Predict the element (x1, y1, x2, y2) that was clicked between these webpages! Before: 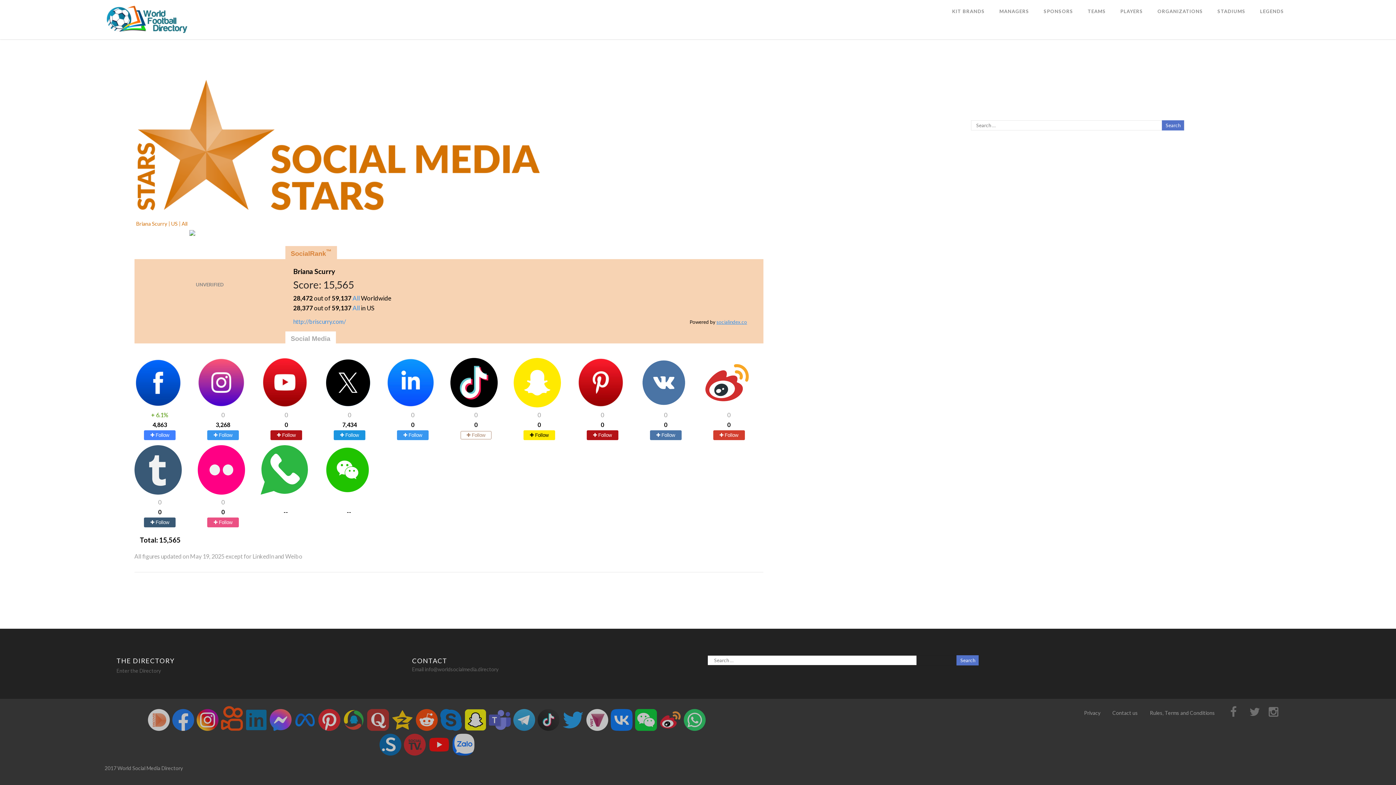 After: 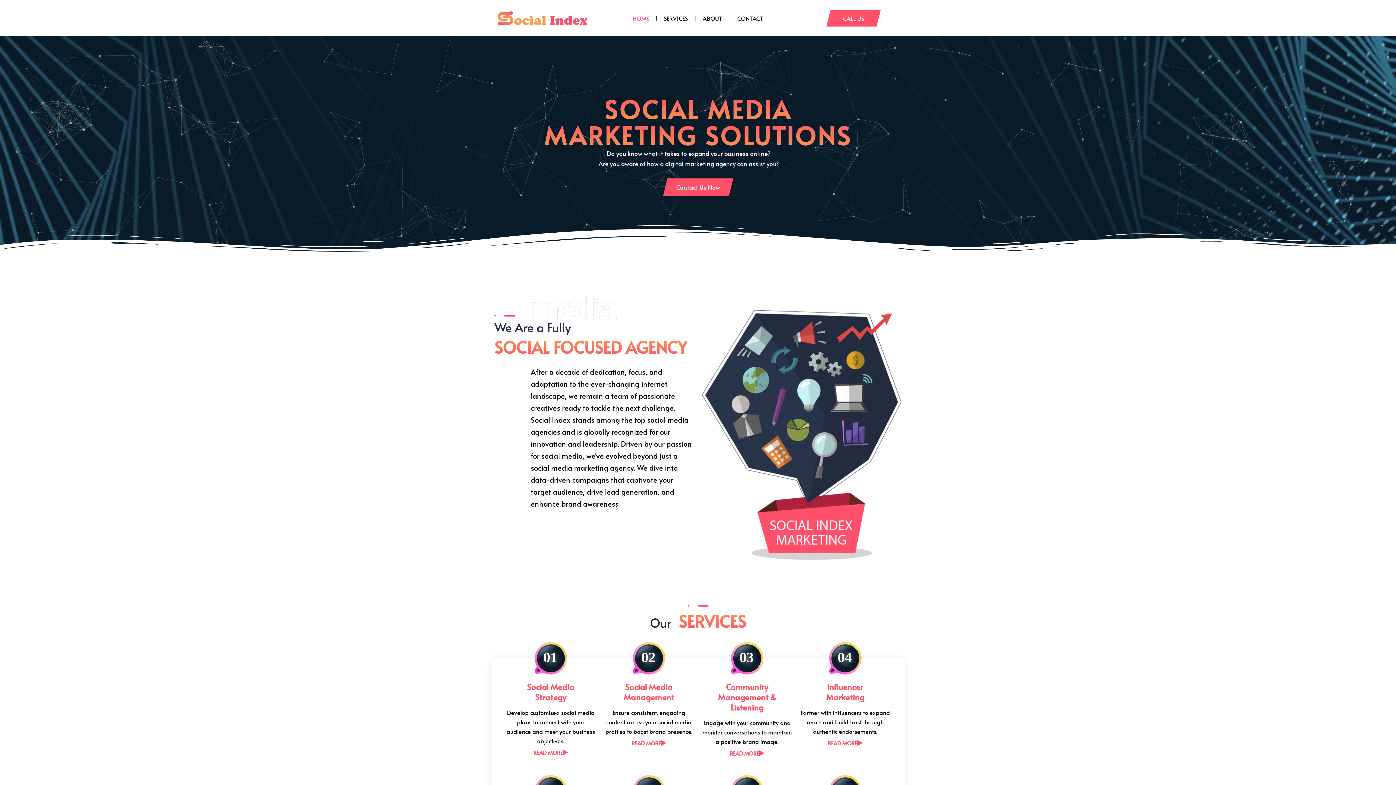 Action: label: socialindex.co bbox: (716, 319, 747, 324)